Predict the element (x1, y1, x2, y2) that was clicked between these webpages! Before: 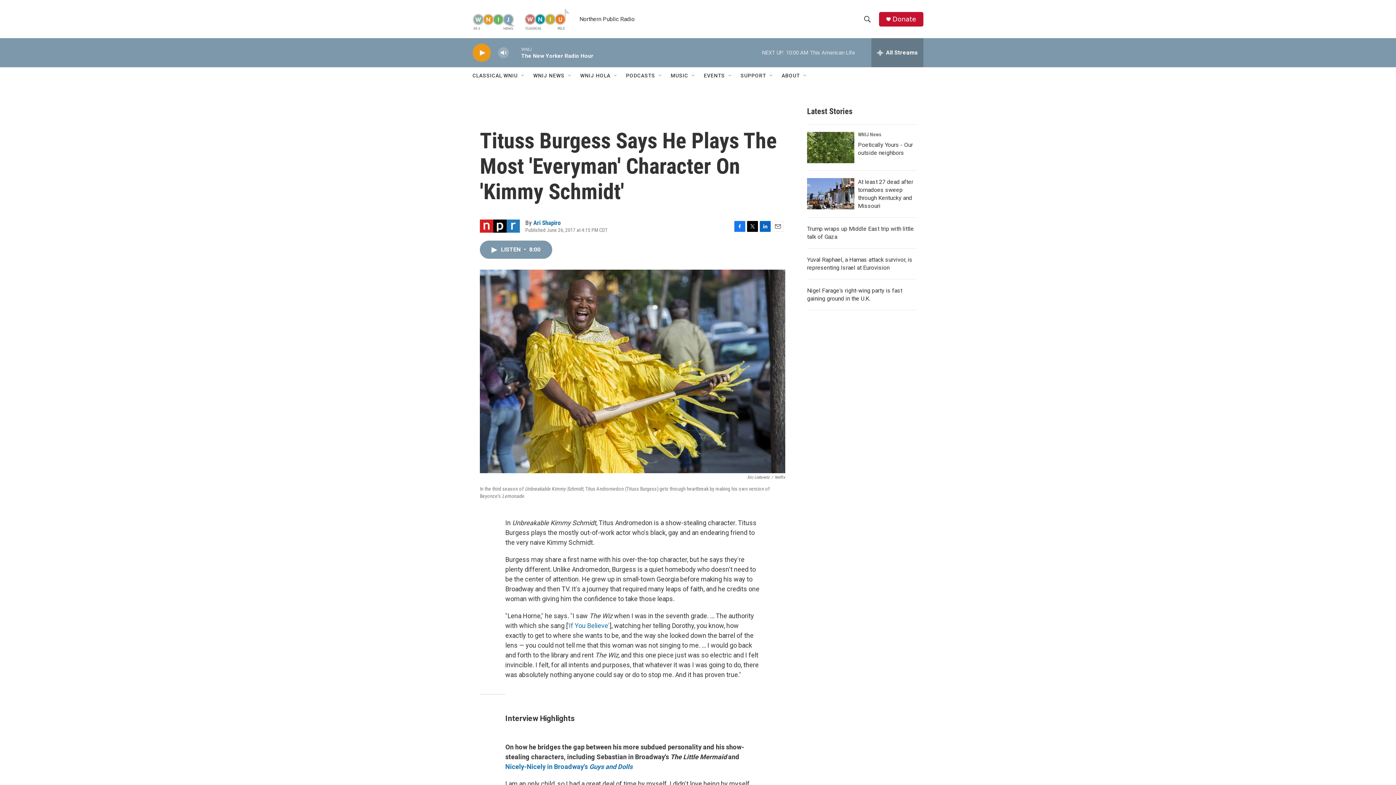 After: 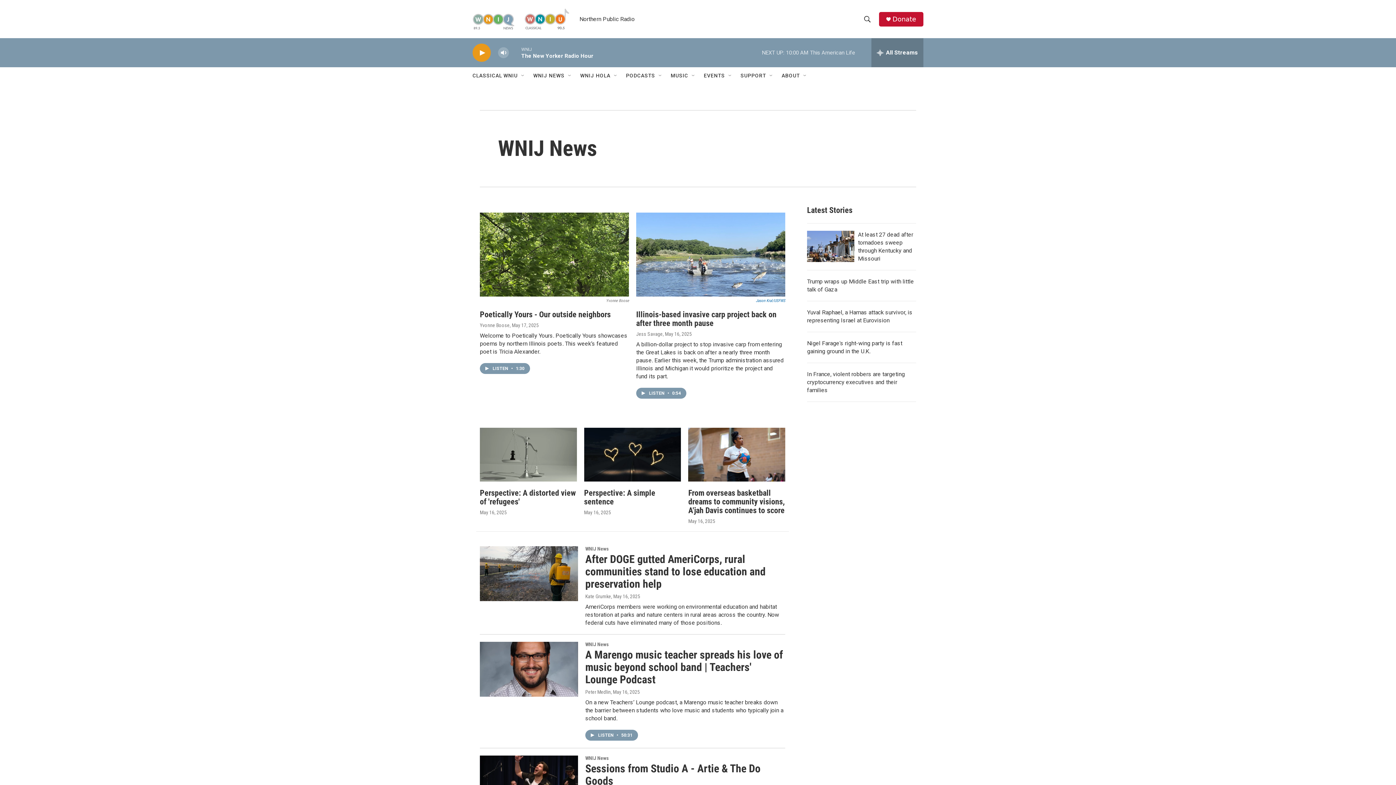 Action: label: WNIJ News bbox: (858, 153, 881, 159)